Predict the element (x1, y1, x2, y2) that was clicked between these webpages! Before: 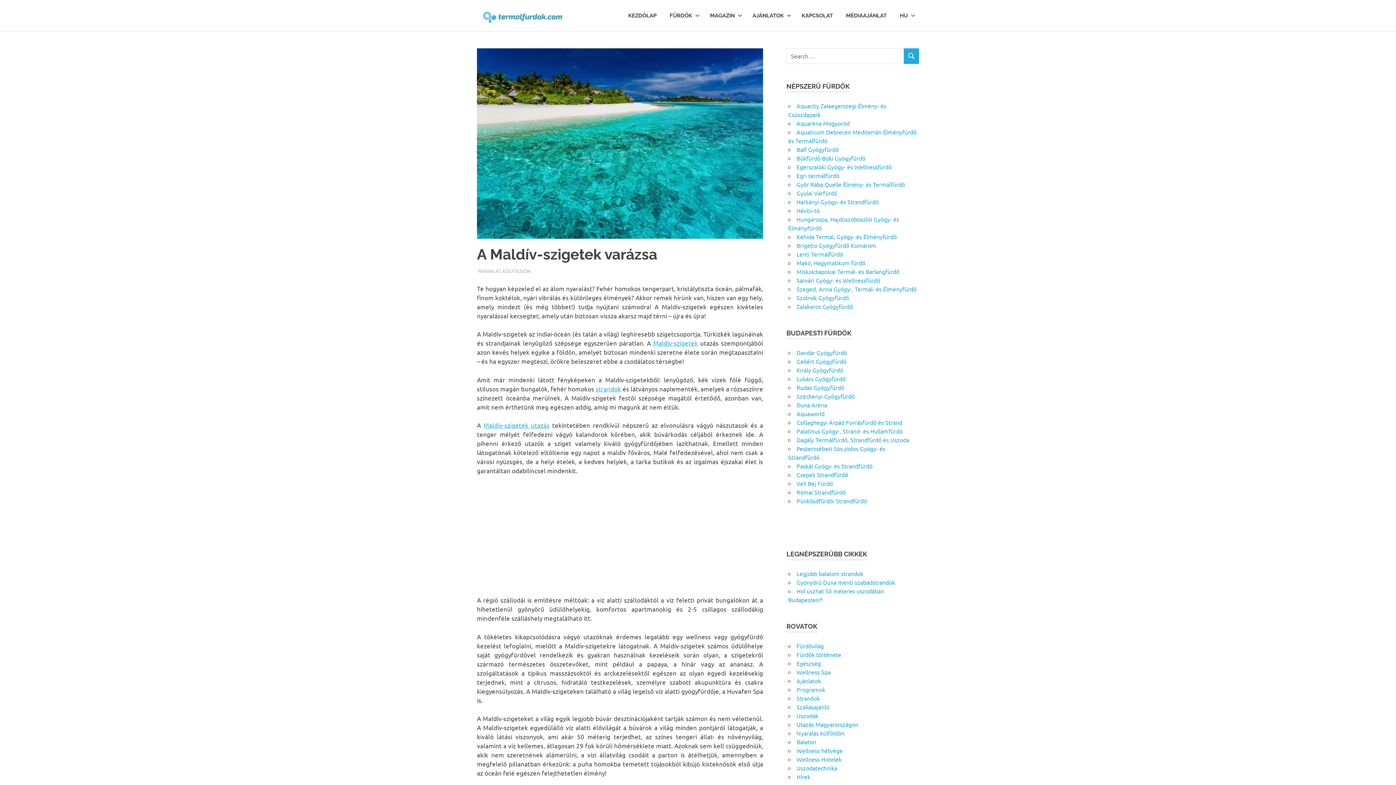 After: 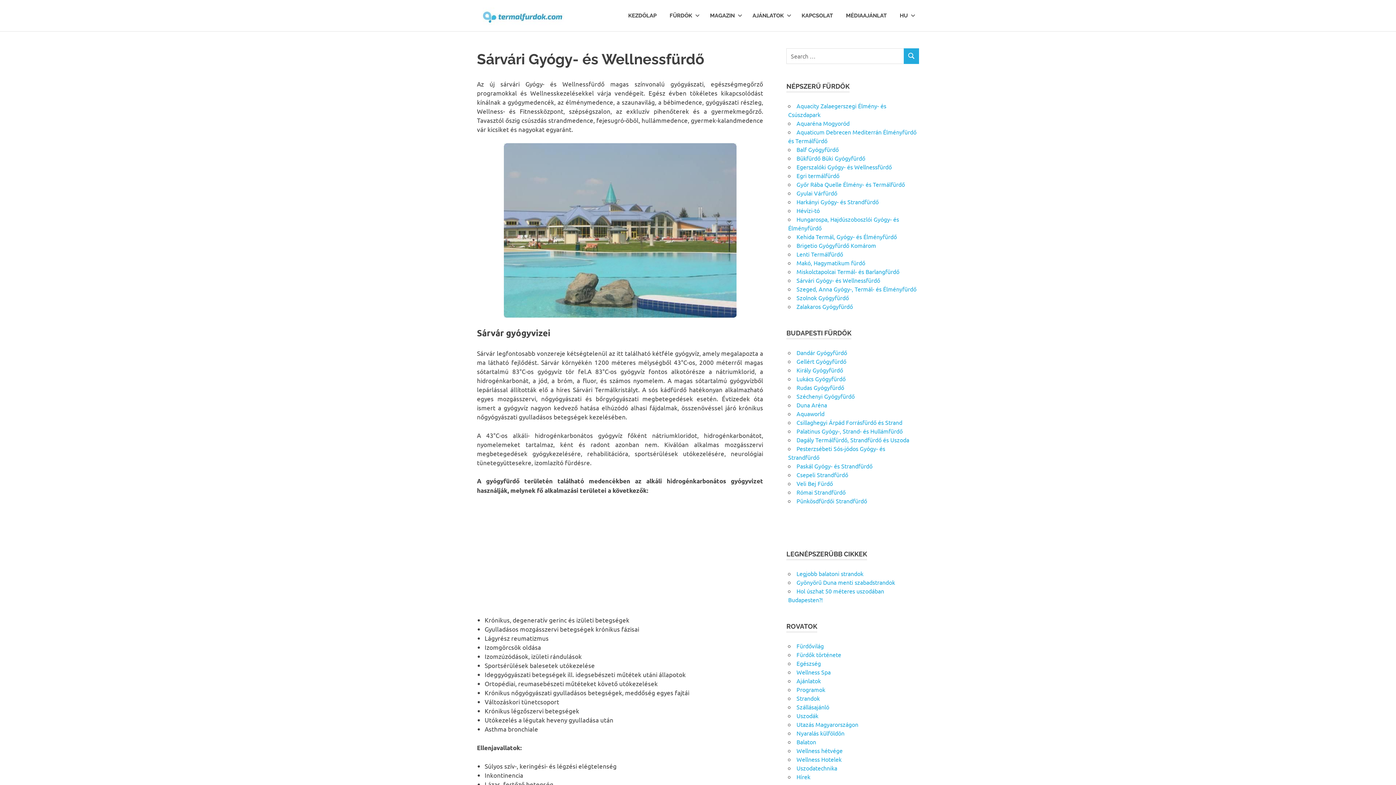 Action: label: Sárvári Gyógy- és Wellnessfürdő bbox: (796, 276, 880, 283)